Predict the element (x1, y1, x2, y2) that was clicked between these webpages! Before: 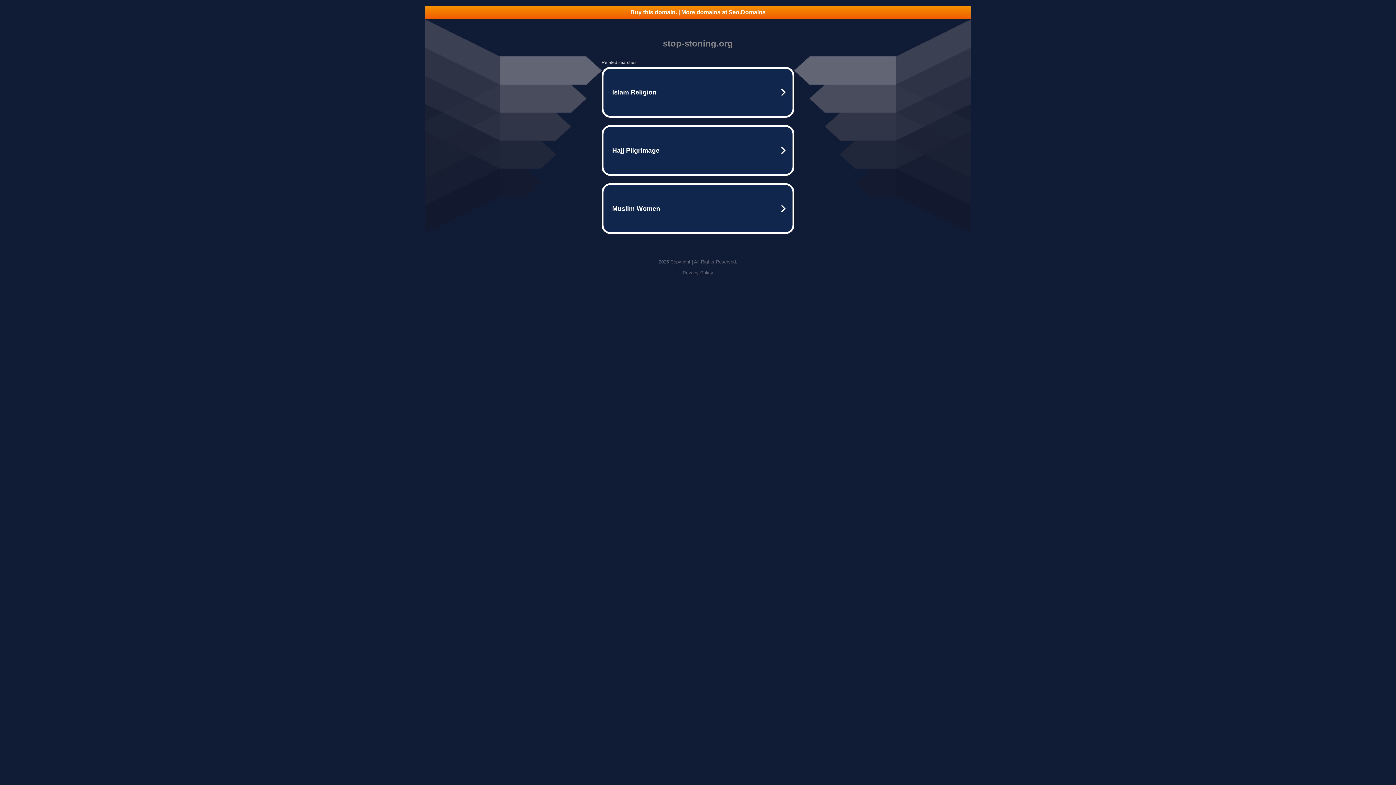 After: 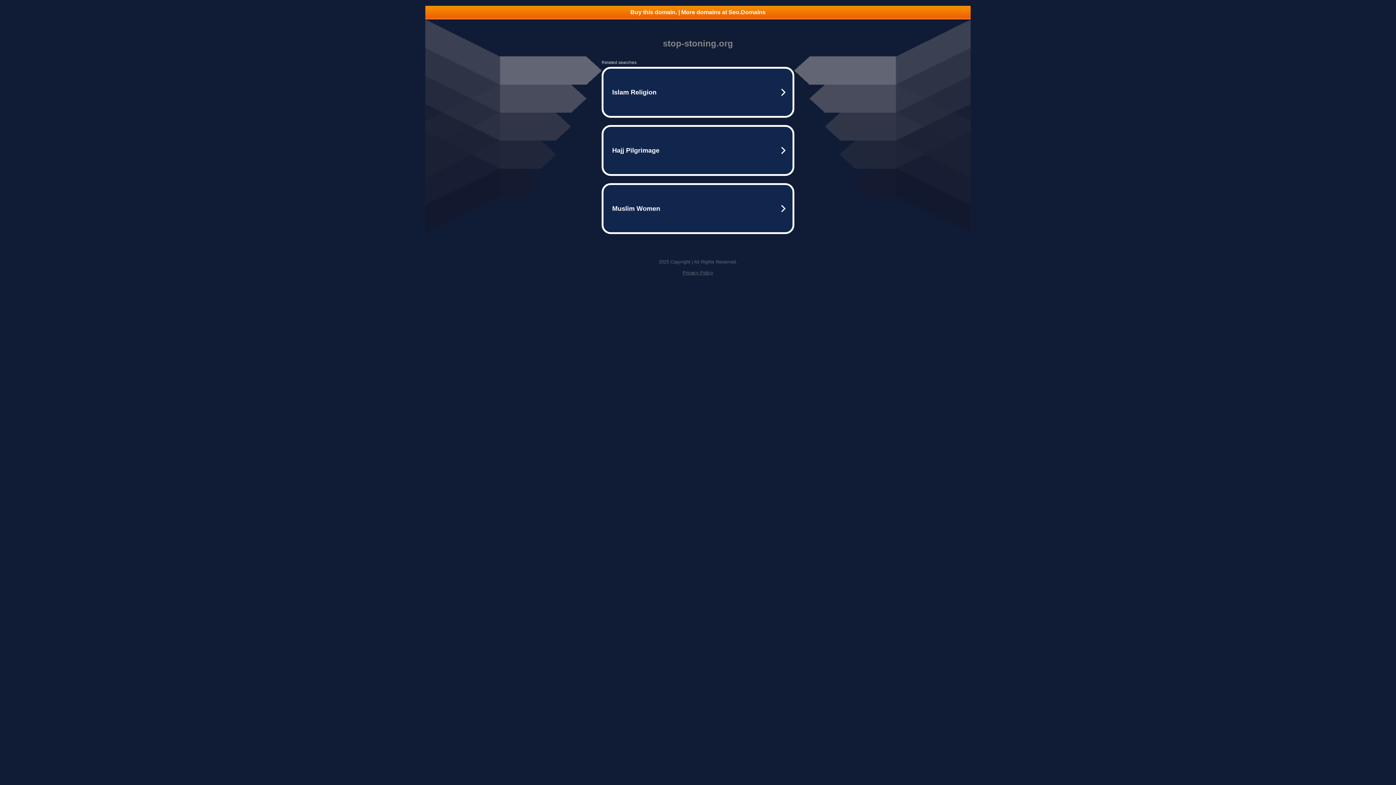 Action: label: Privacy Policy bbox: (682, 270, 713, 275)